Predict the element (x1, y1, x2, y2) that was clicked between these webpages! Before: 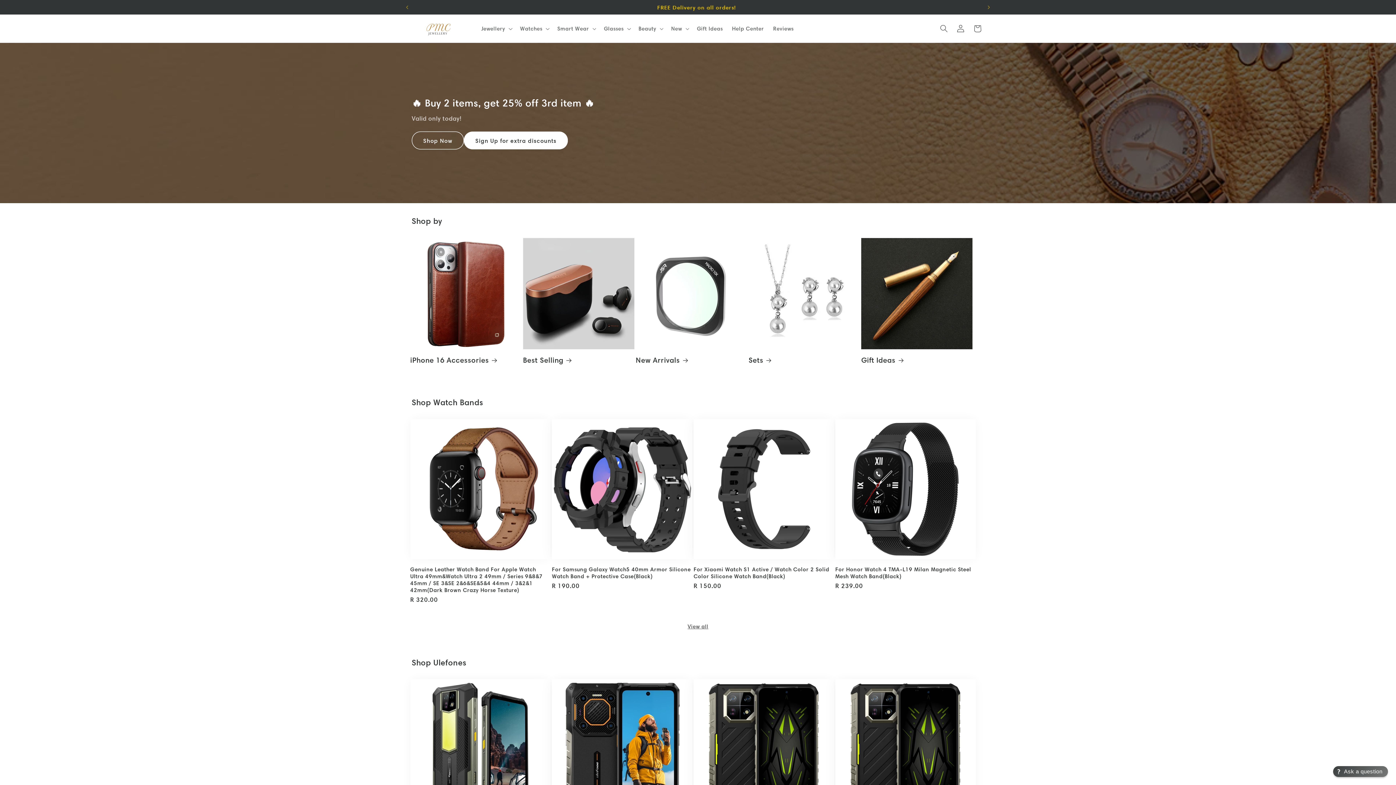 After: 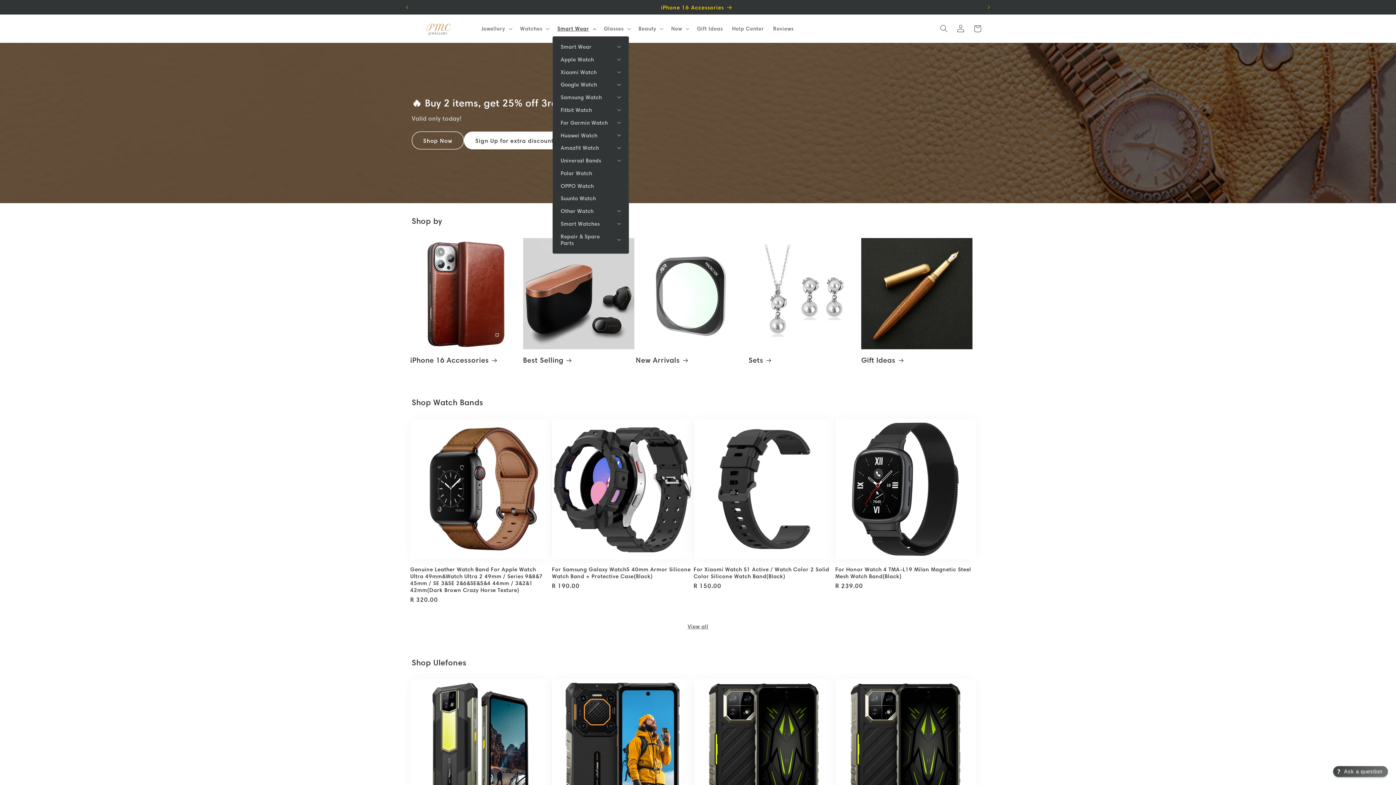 Action: bbox: (552, 20, 599, 36) label: Smart Wear